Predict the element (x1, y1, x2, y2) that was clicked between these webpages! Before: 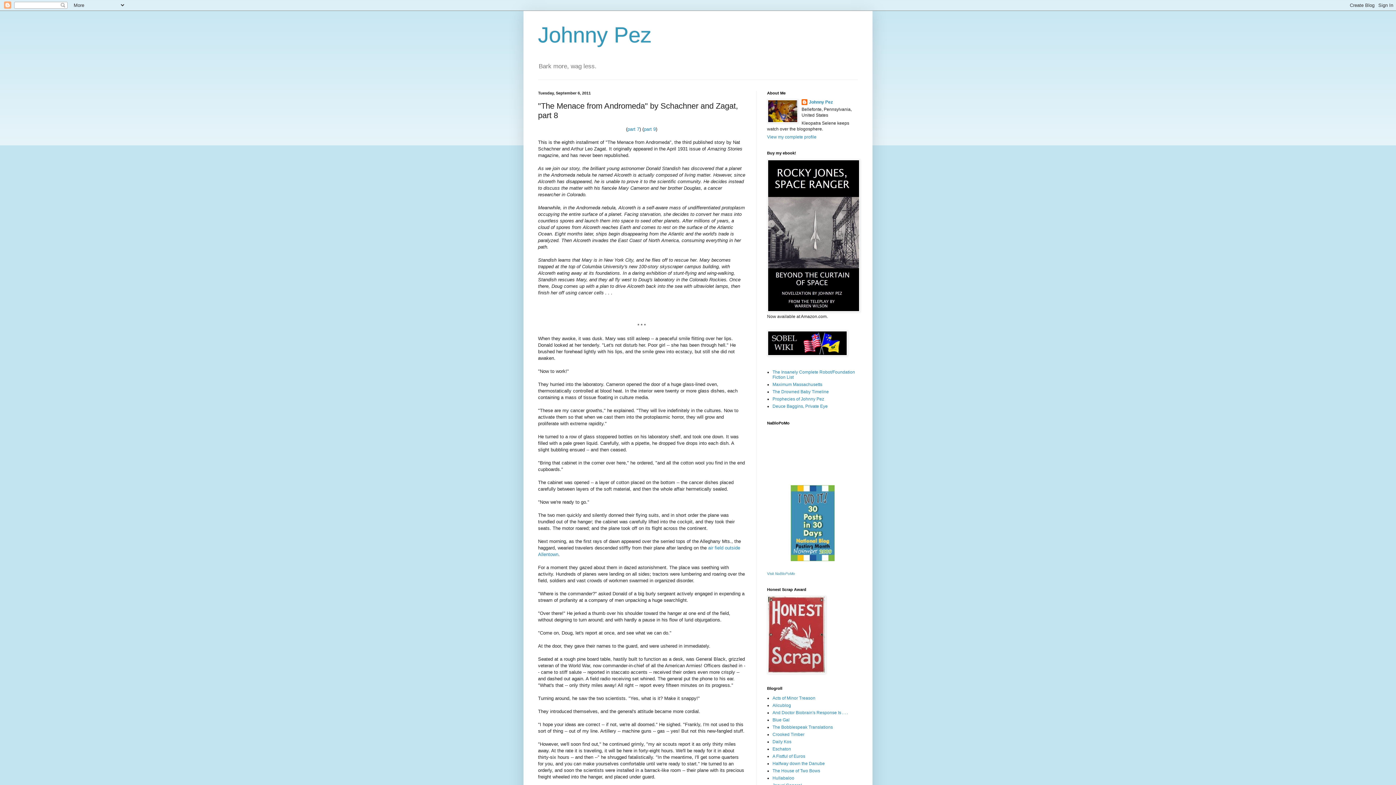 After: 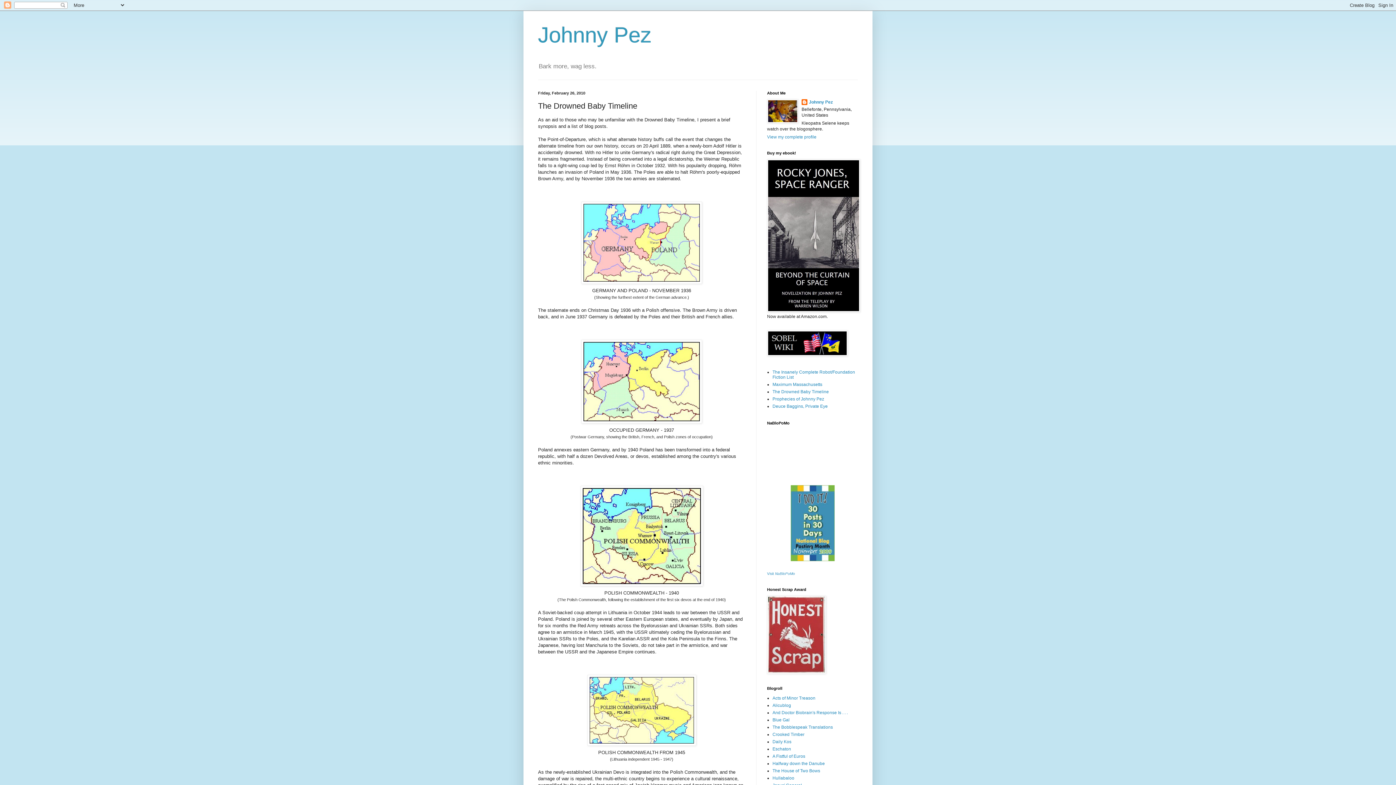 Action: label: The Drowned Baby Timeline bbox: (772, 389, 829, 394)